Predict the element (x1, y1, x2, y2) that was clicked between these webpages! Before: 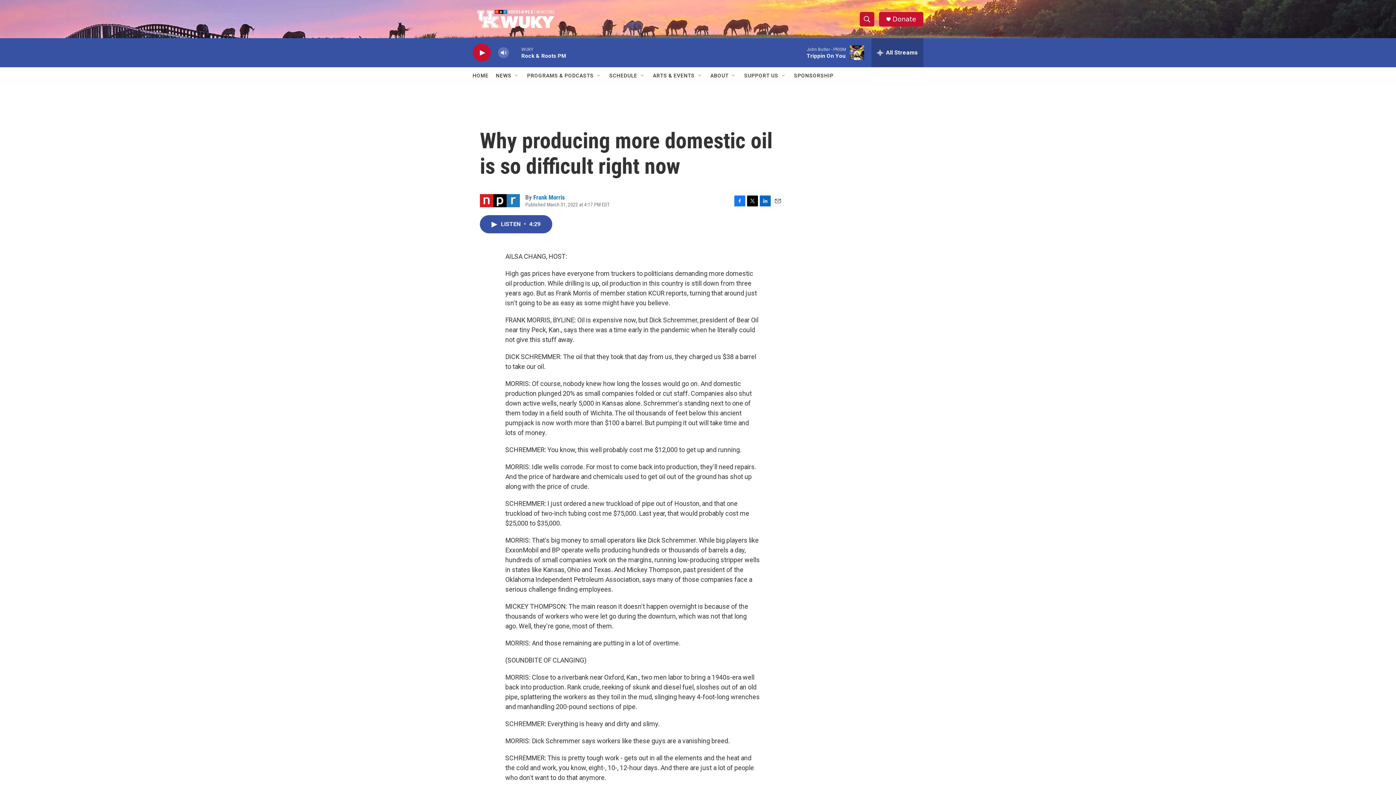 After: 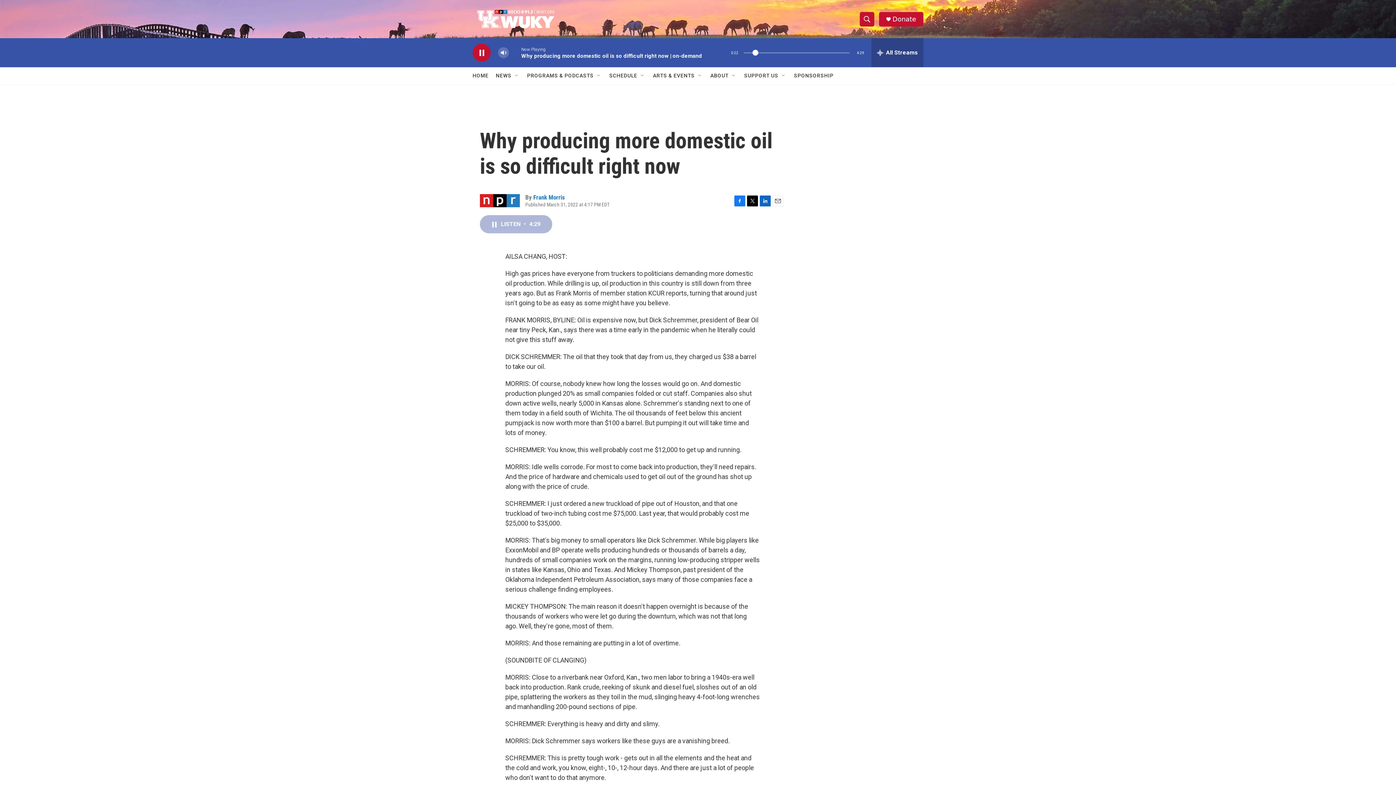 Action: bbox: (480, 215, 552, 233) label: LISTEN • 4:29